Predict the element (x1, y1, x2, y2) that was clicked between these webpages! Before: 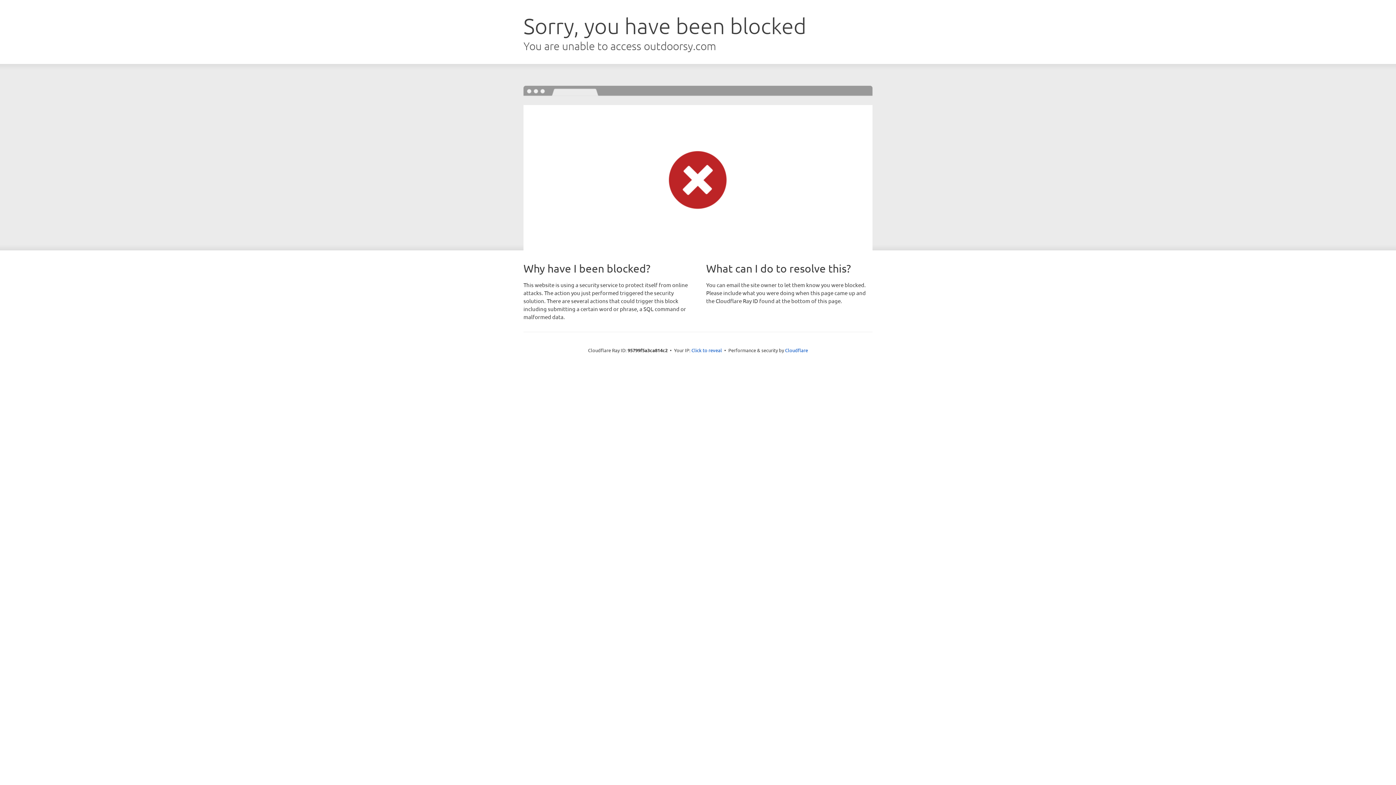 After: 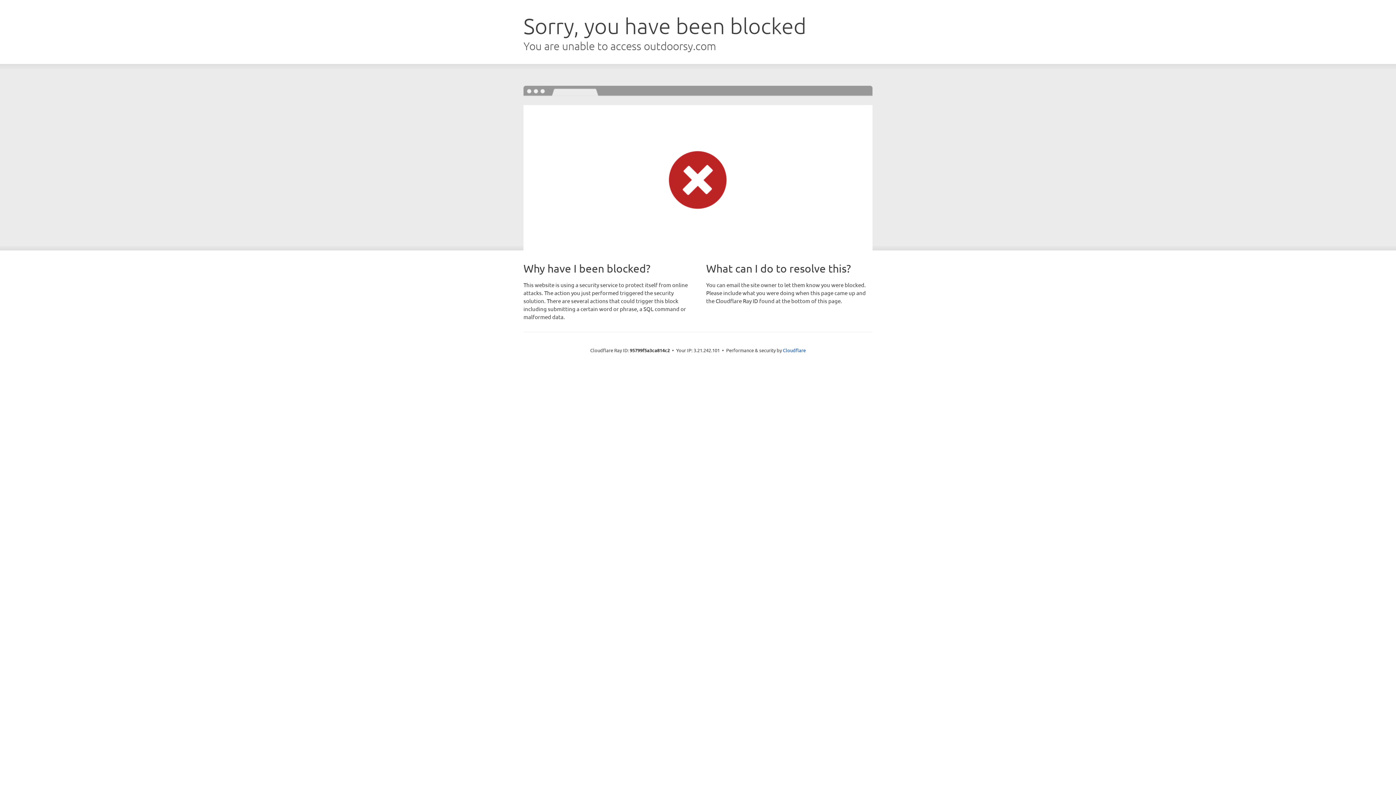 Action: label: Click to reveal bbox: (691, 346, 722, 353)